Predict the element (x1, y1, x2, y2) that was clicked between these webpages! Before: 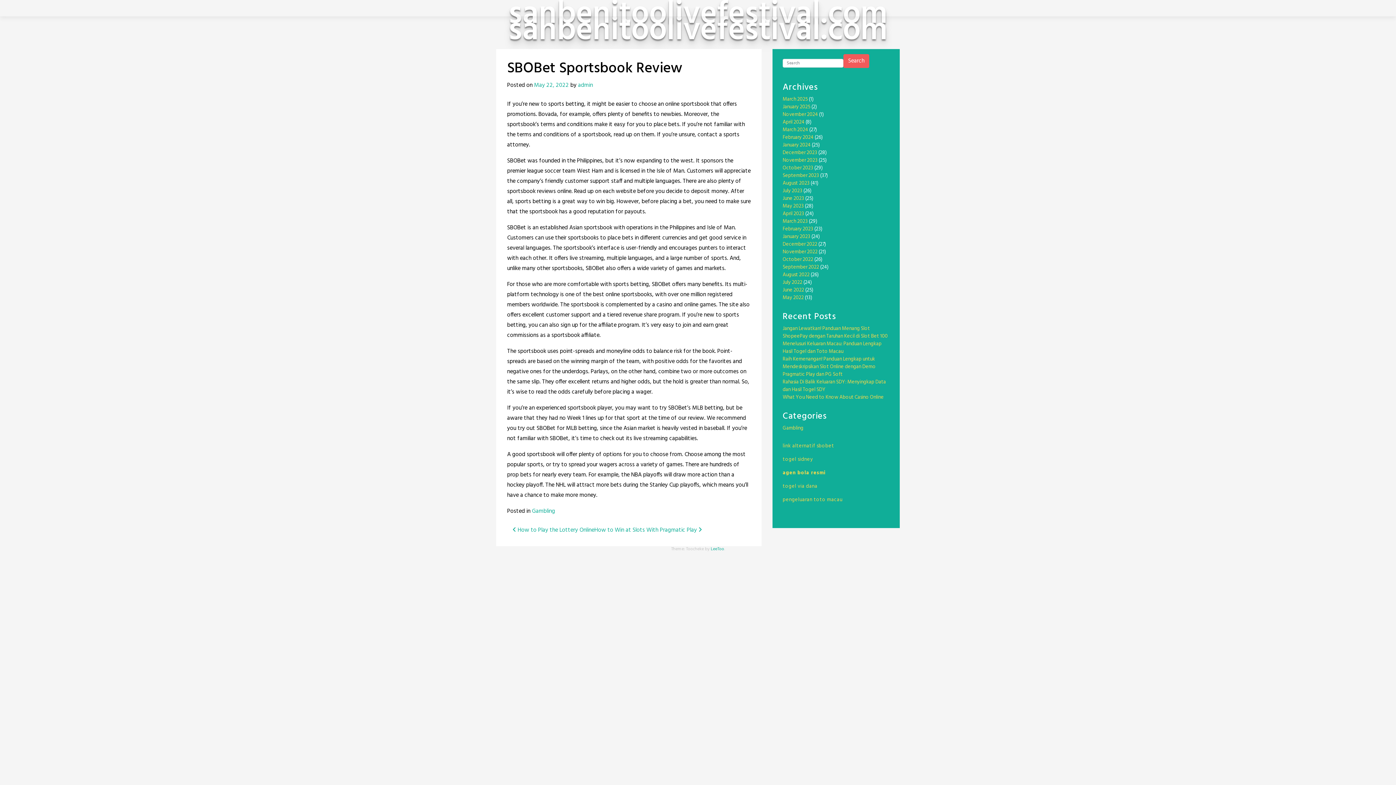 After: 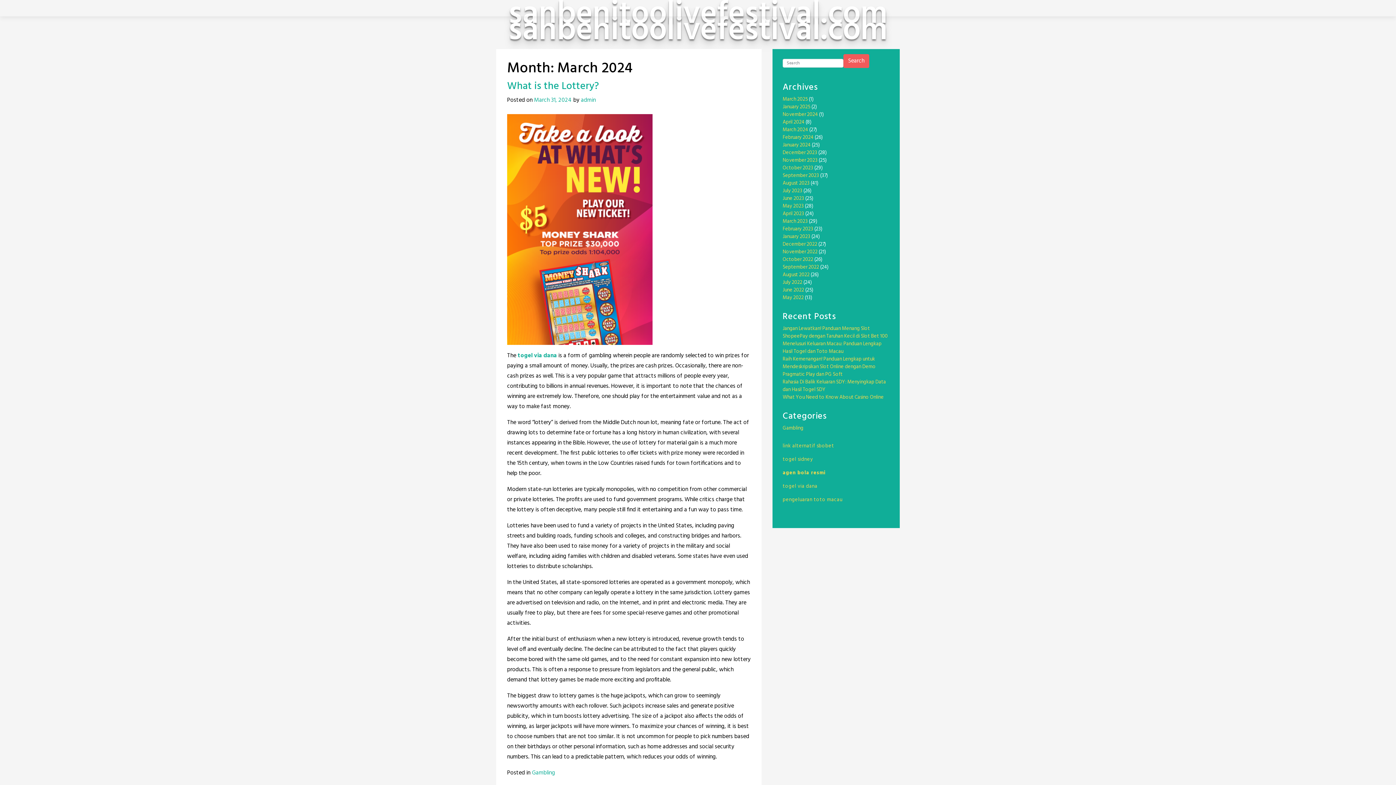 Action: bbox: (782, 125, 808, 134) label: March 2024